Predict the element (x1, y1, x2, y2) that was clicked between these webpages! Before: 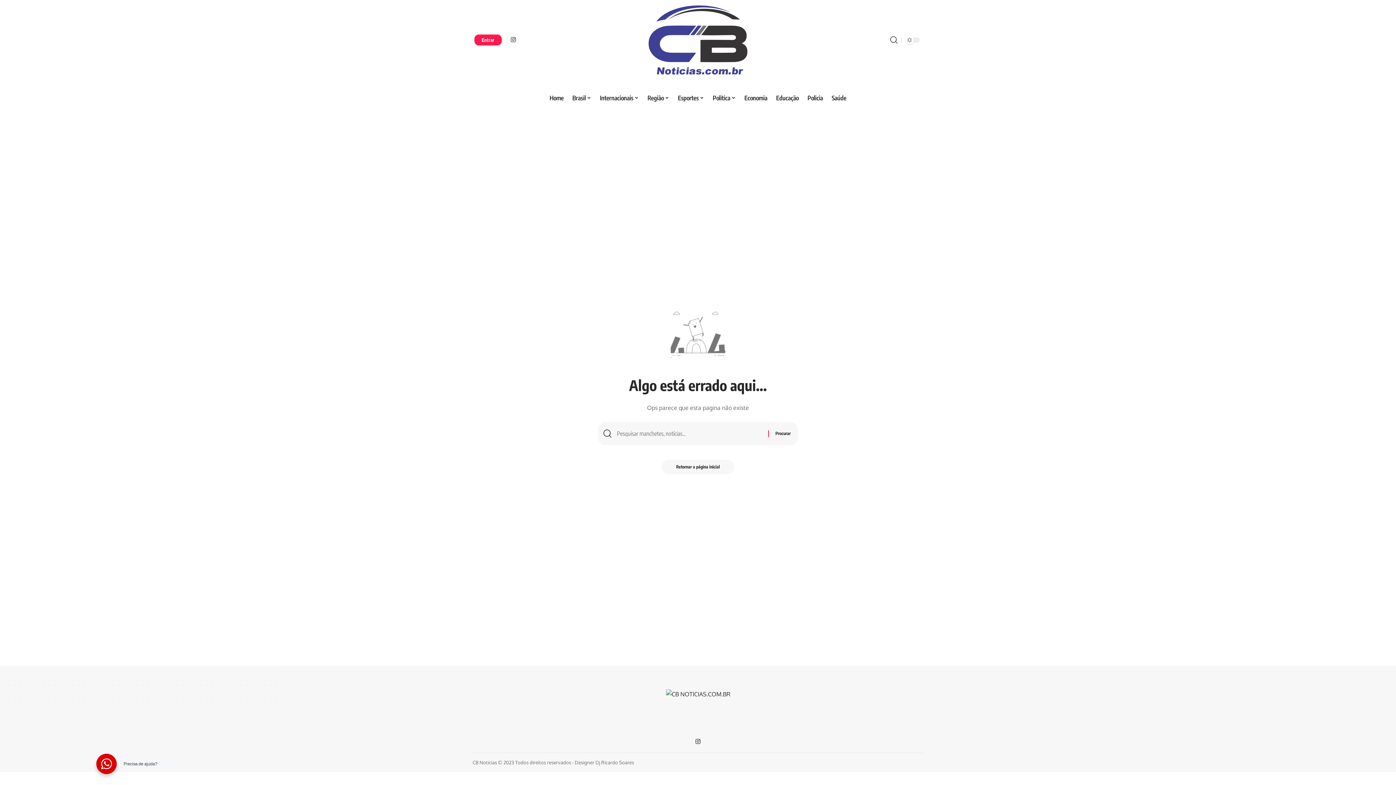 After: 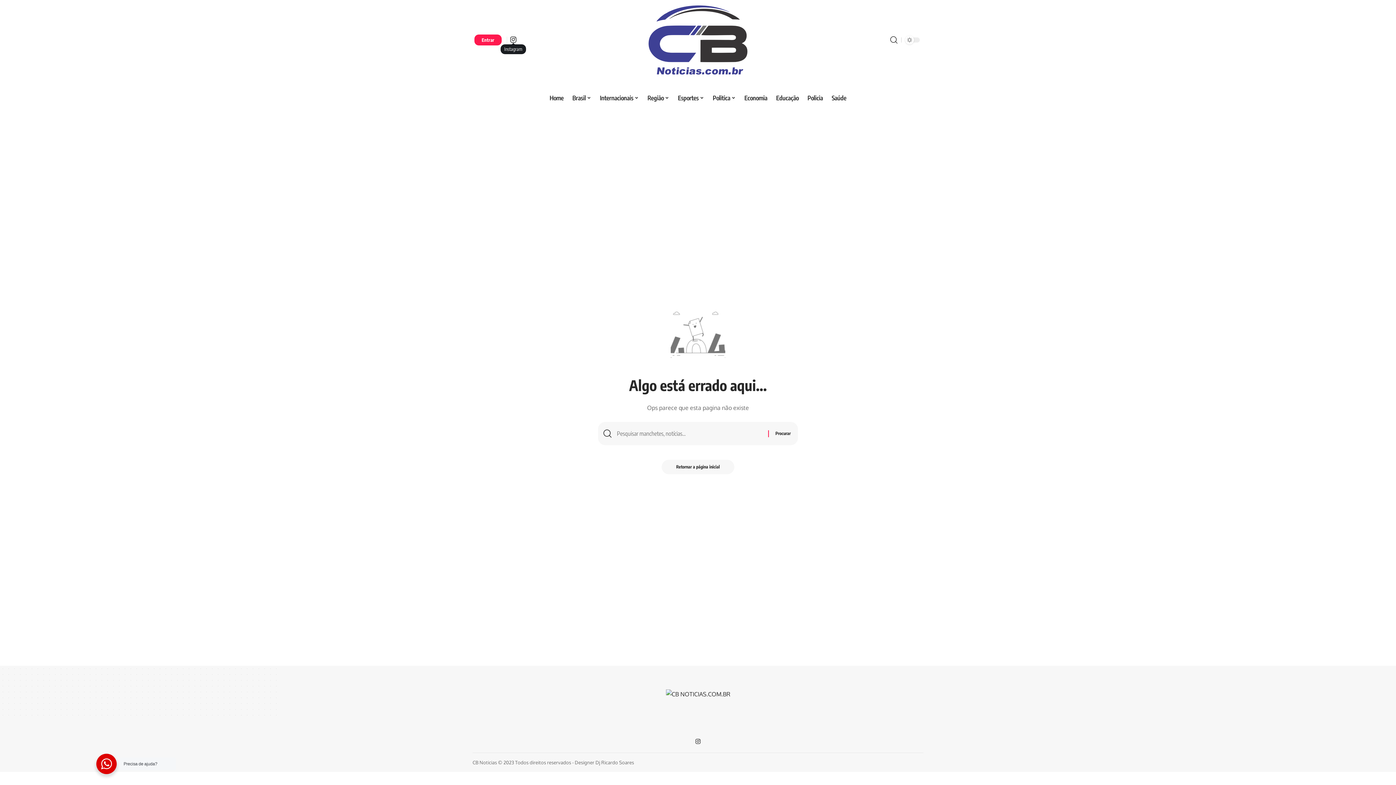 Action: label: Instagram bbox: (509, 36, 517, 42)